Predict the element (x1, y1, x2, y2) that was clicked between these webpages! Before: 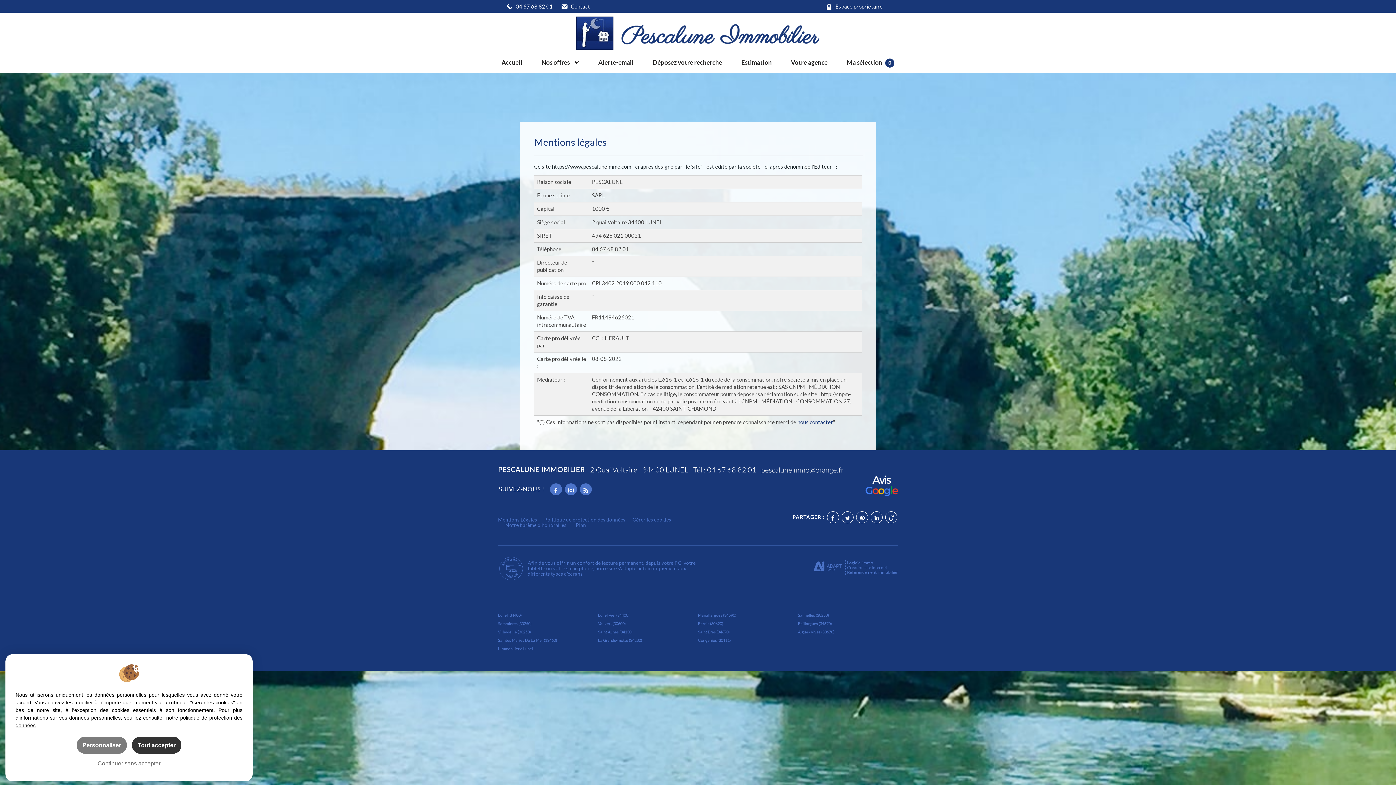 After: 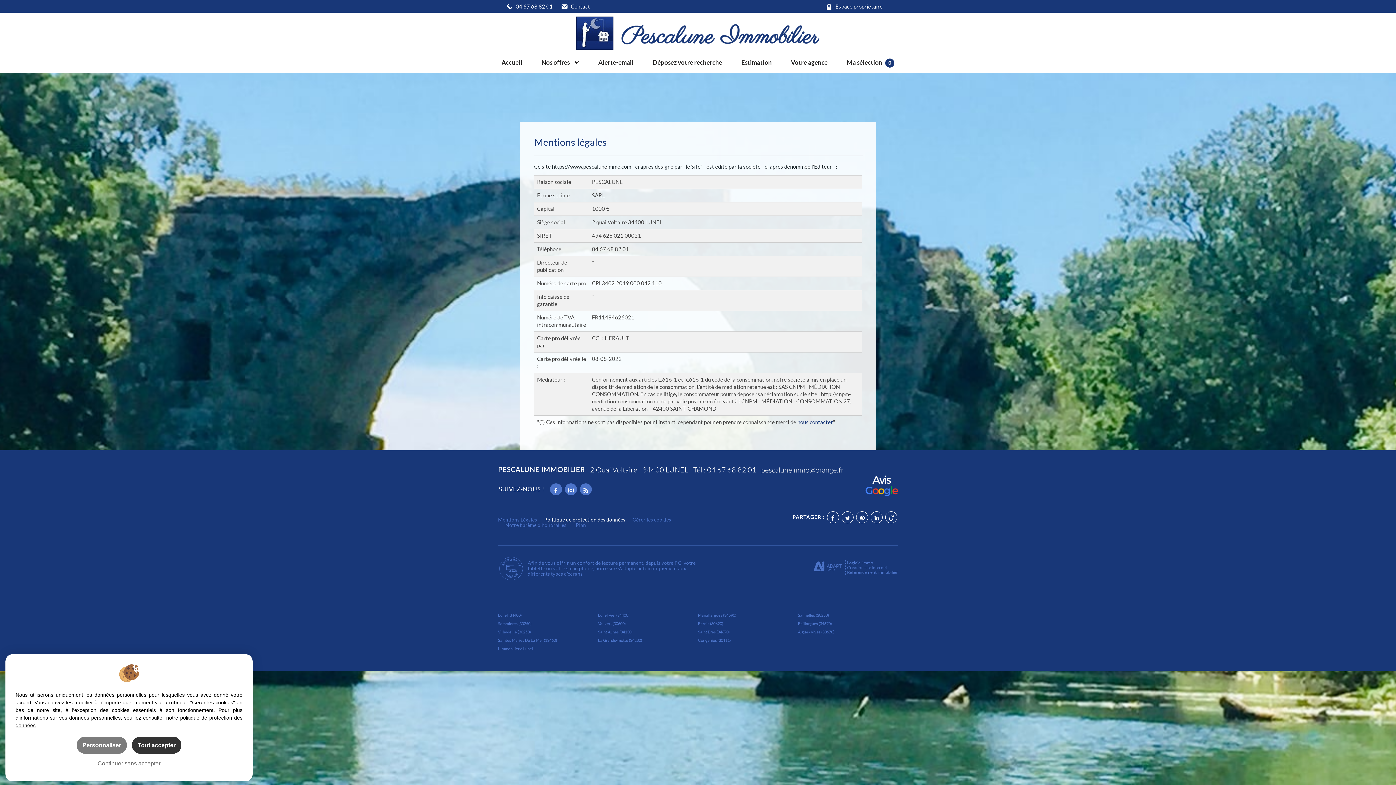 Action: bbox: (544, 517, 625, 522) label: Politique de protection des données